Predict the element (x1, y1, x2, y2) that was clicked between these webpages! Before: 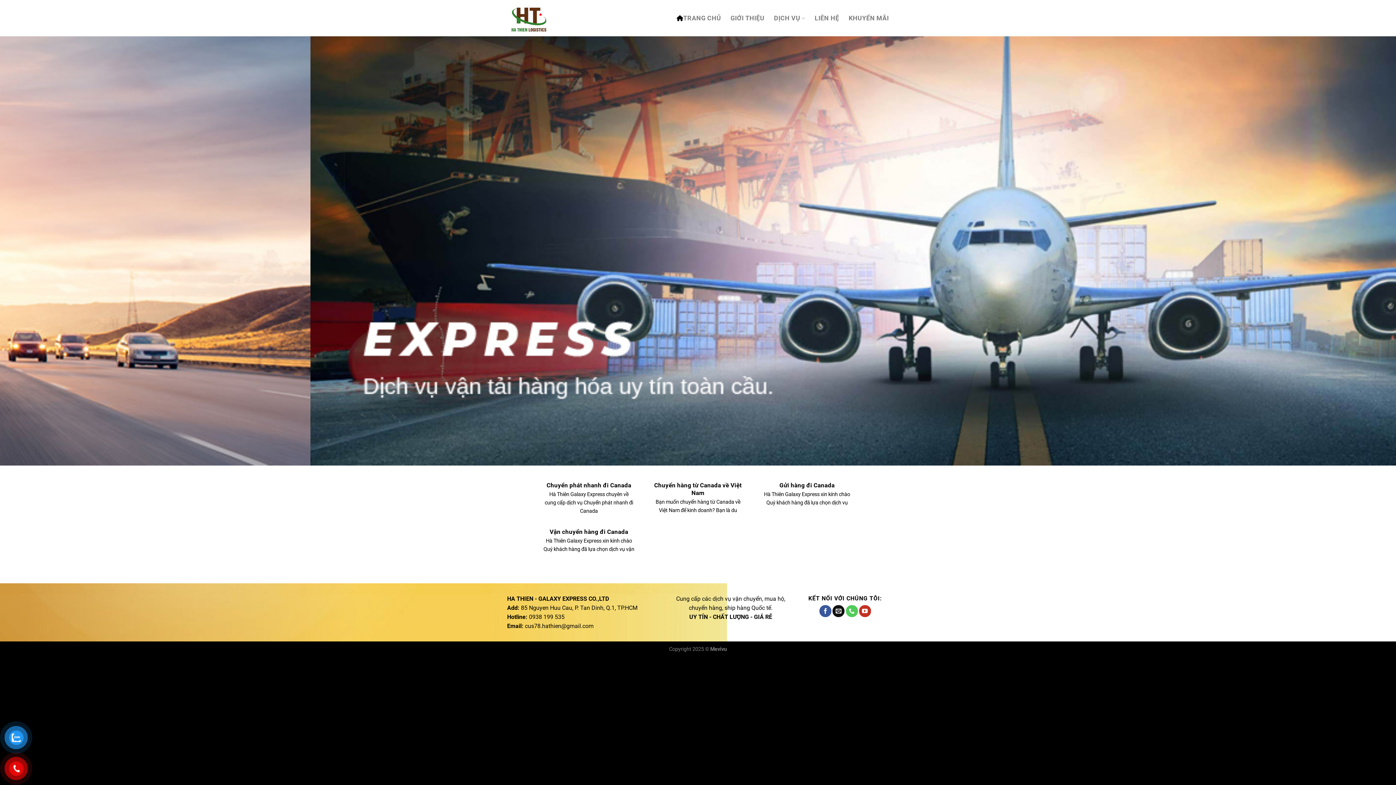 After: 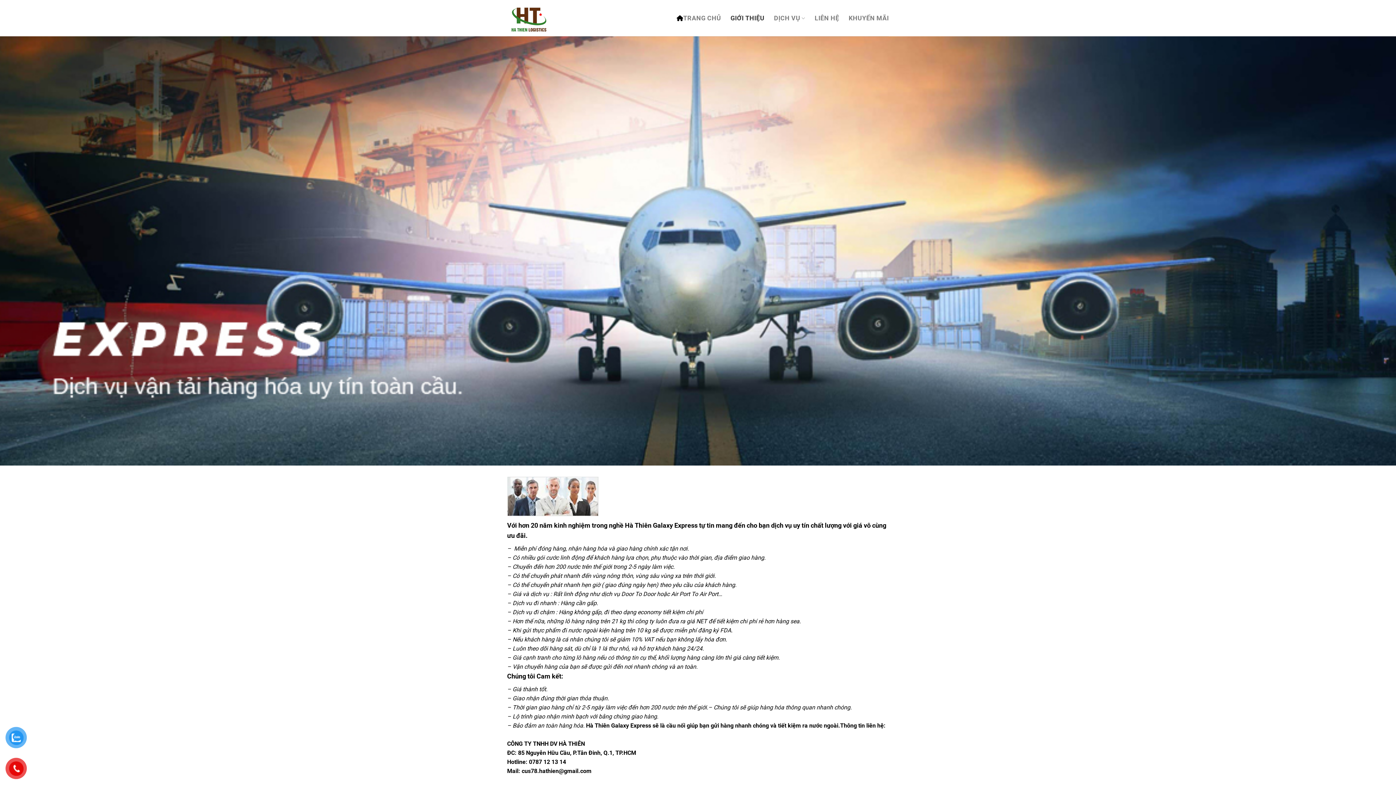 Action: bbox: (730, 9, 764, 26) label: GIỚI THIỆU